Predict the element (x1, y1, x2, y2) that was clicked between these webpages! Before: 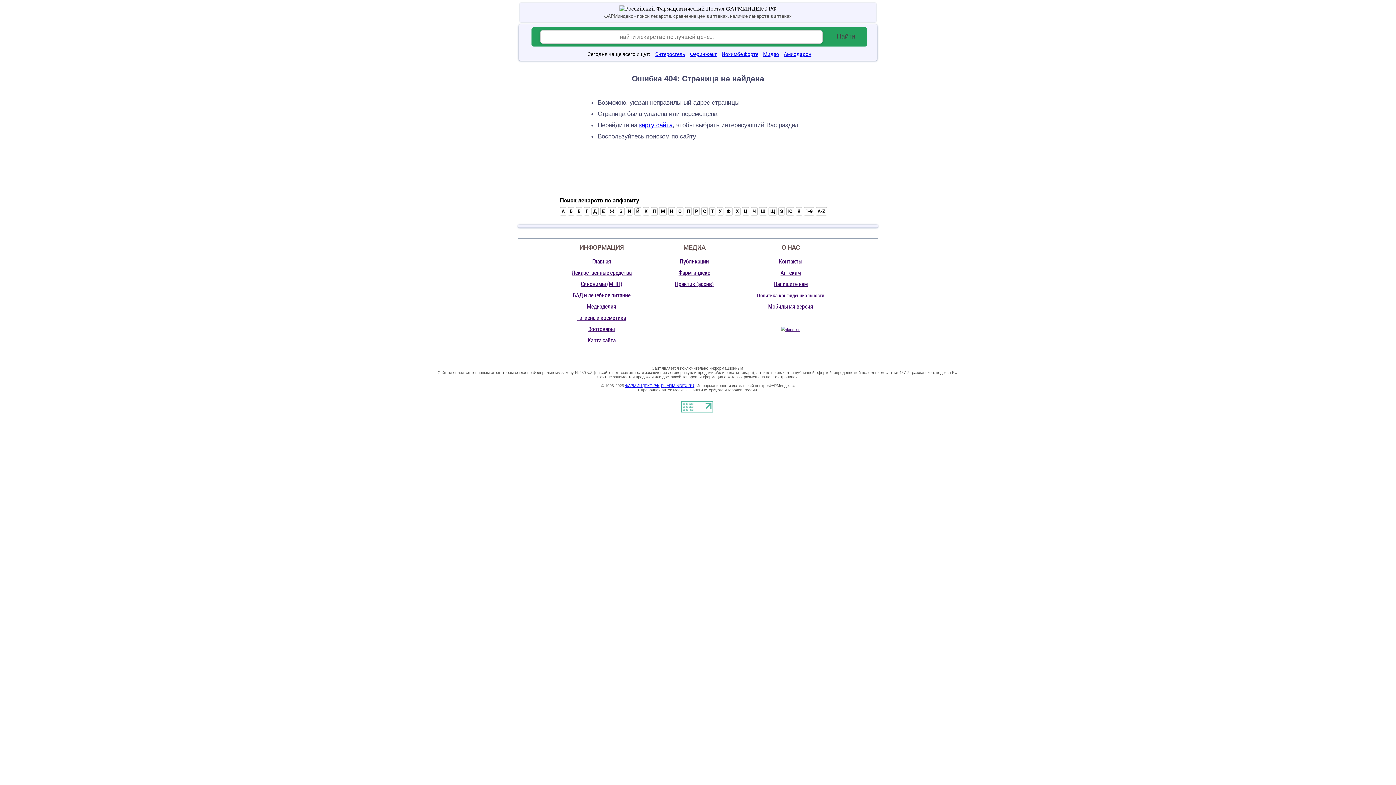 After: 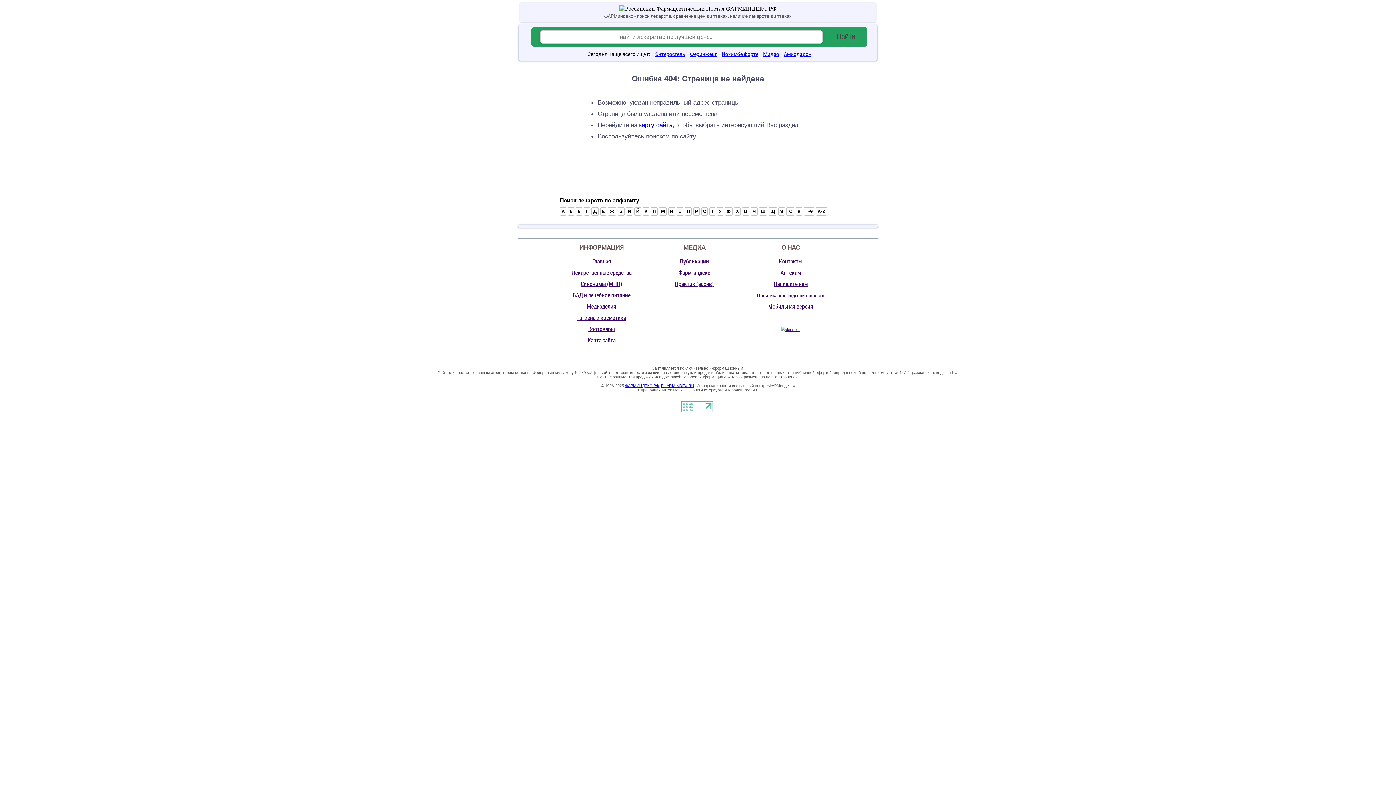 Action: bbox: (805, 208, 812, 214) label: 1-9